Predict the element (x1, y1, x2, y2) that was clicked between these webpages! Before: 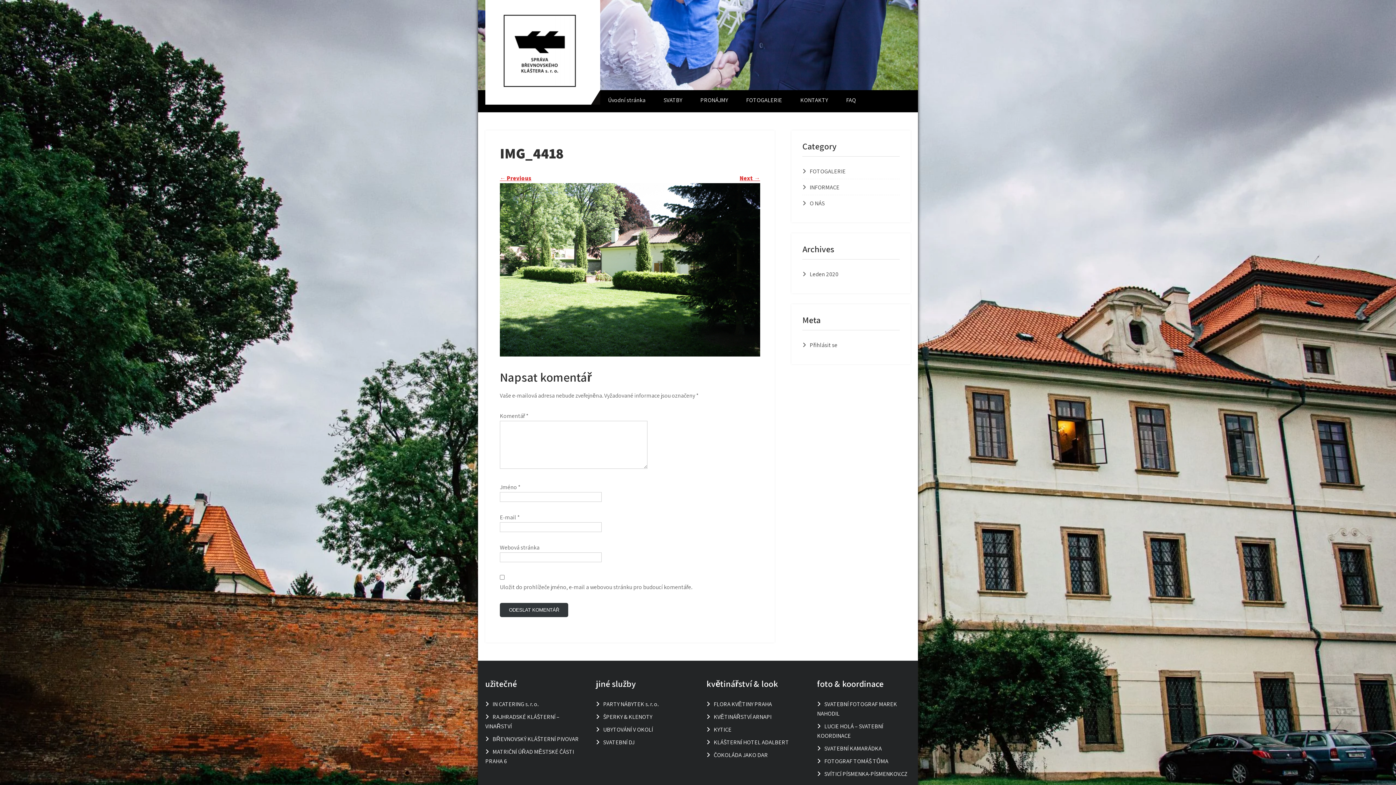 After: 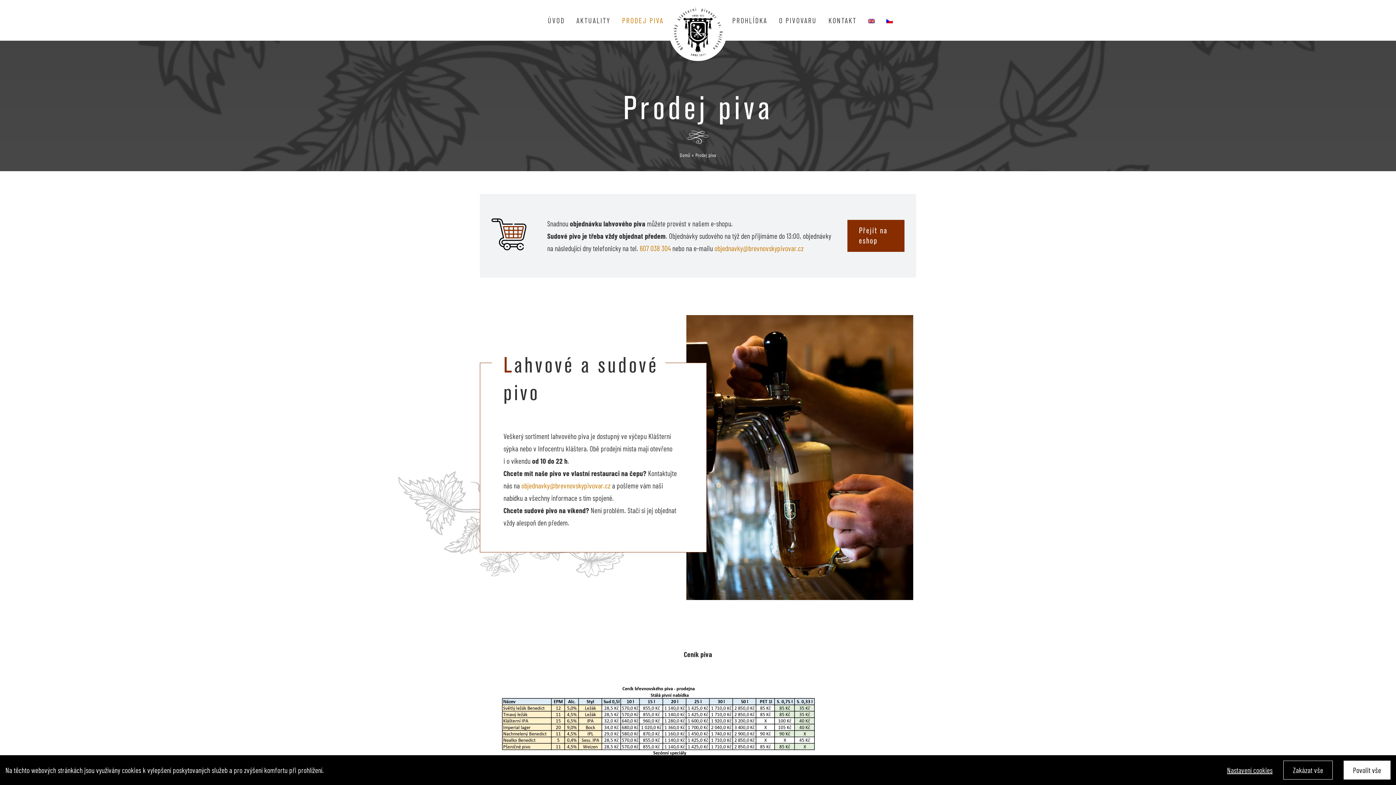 Action: bbox: (492, 735, 578, 743) label: BŘEVNOVSKÝ KLÁŠTERNÍ PIVOVAR